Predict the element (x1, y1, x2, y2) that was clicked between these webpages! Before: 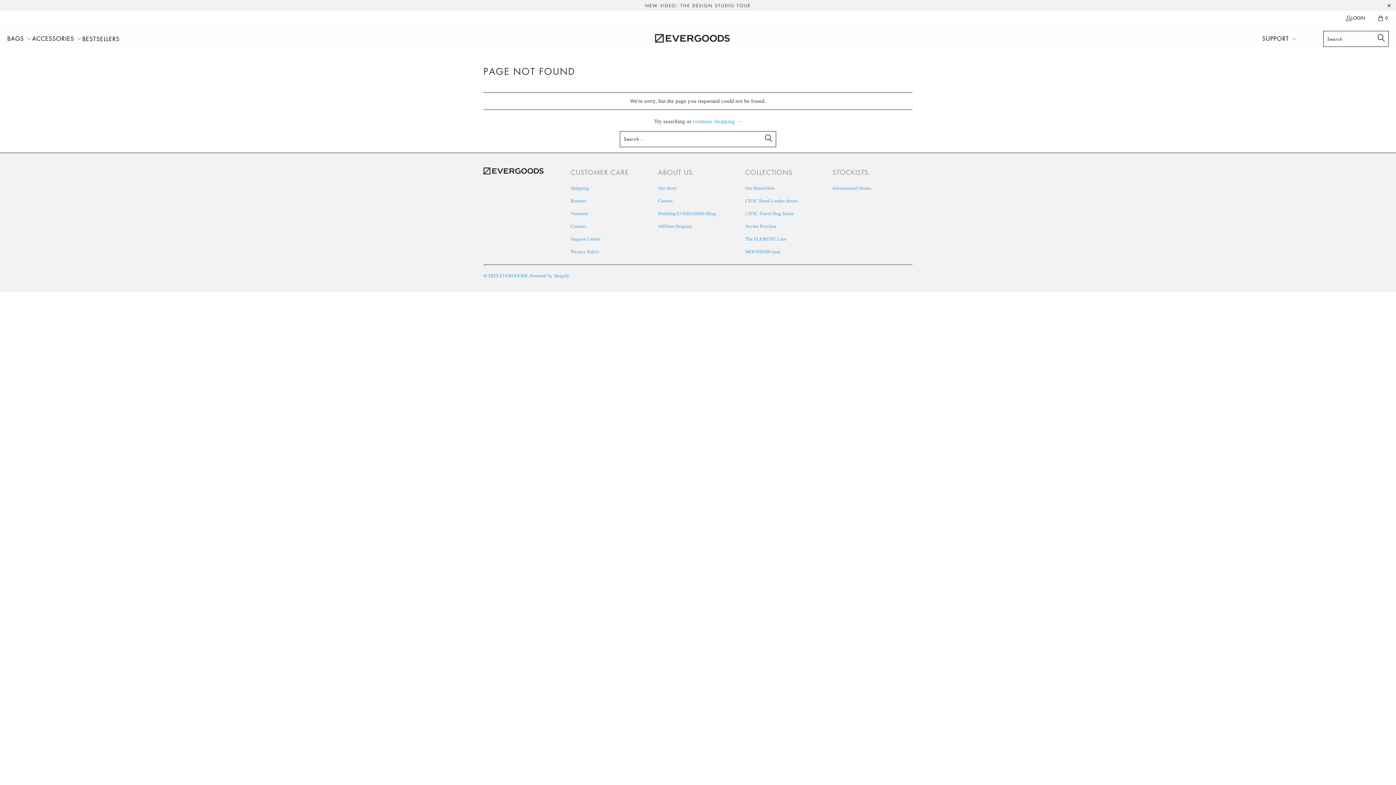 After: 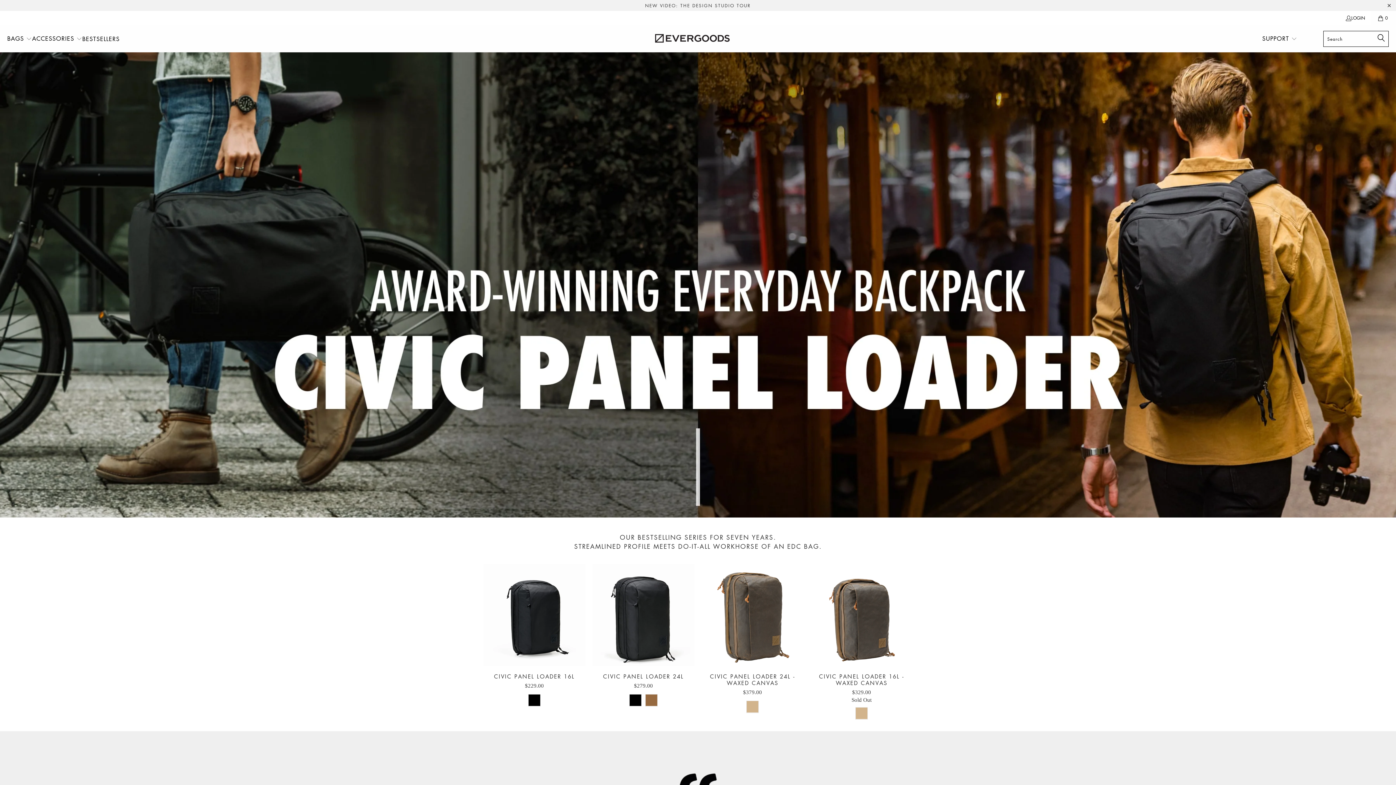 Action: bbox: (745, 198, 797, 203) label: CIVIC Panel Loader Series